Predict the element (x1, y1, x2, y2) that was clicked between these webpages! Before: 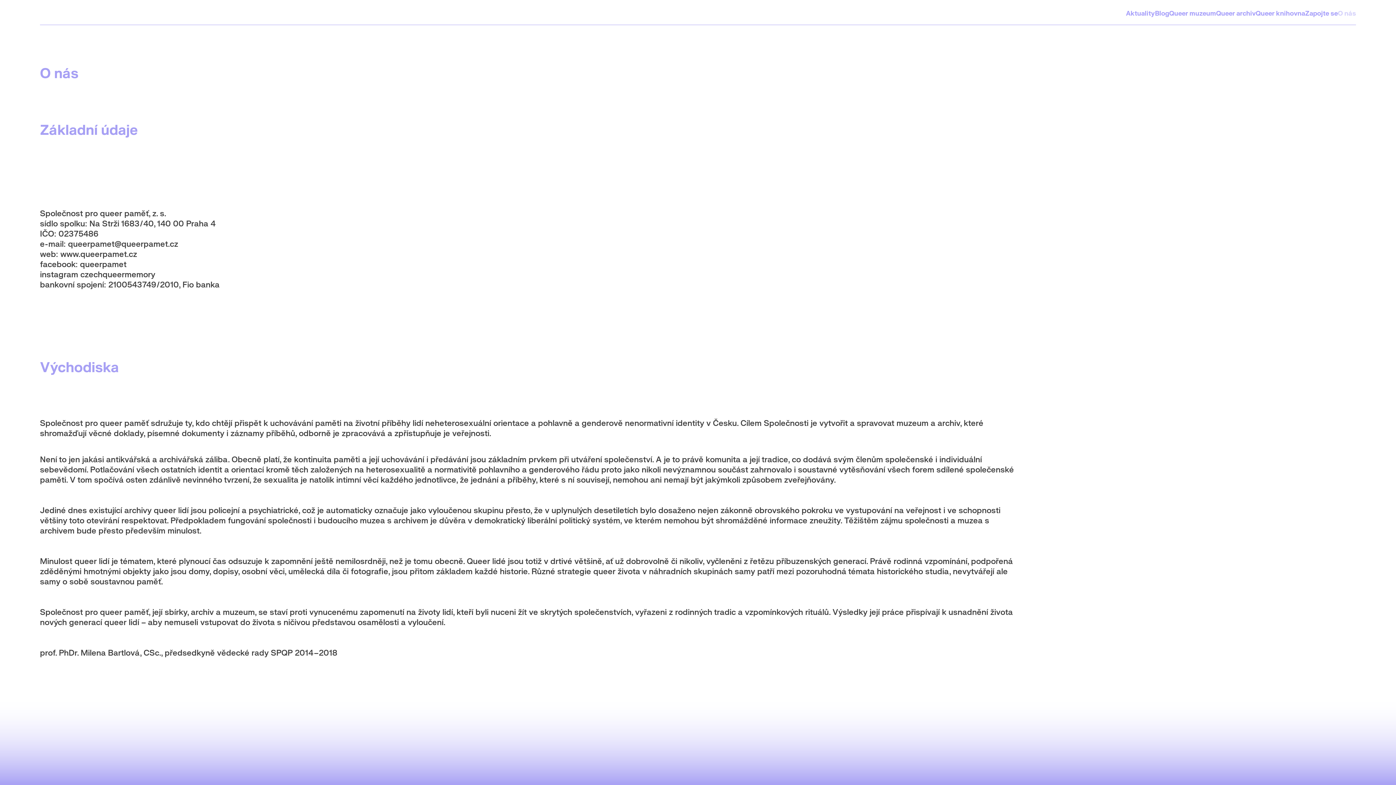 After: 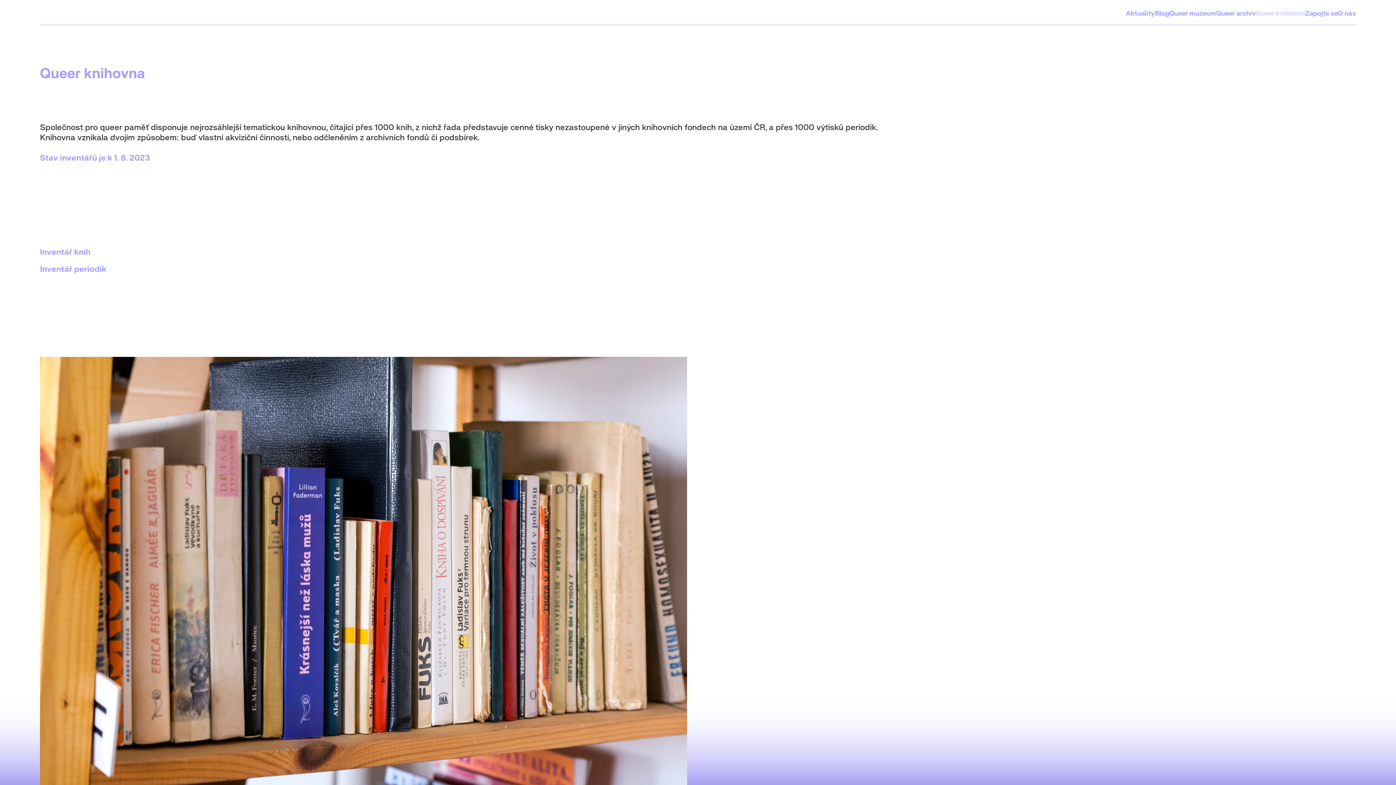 Action: label: Queer knihovna bbox: (1256, 9, 1305, 17)